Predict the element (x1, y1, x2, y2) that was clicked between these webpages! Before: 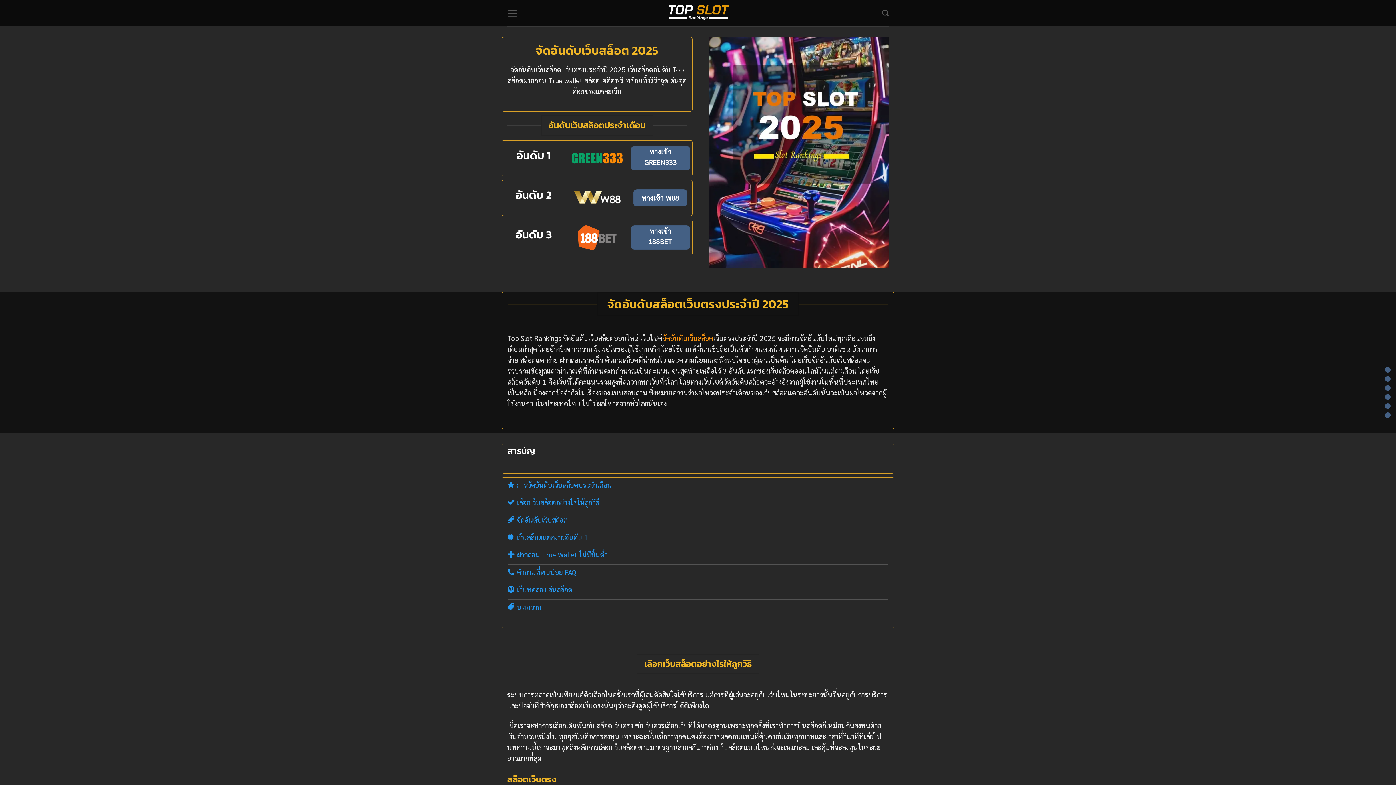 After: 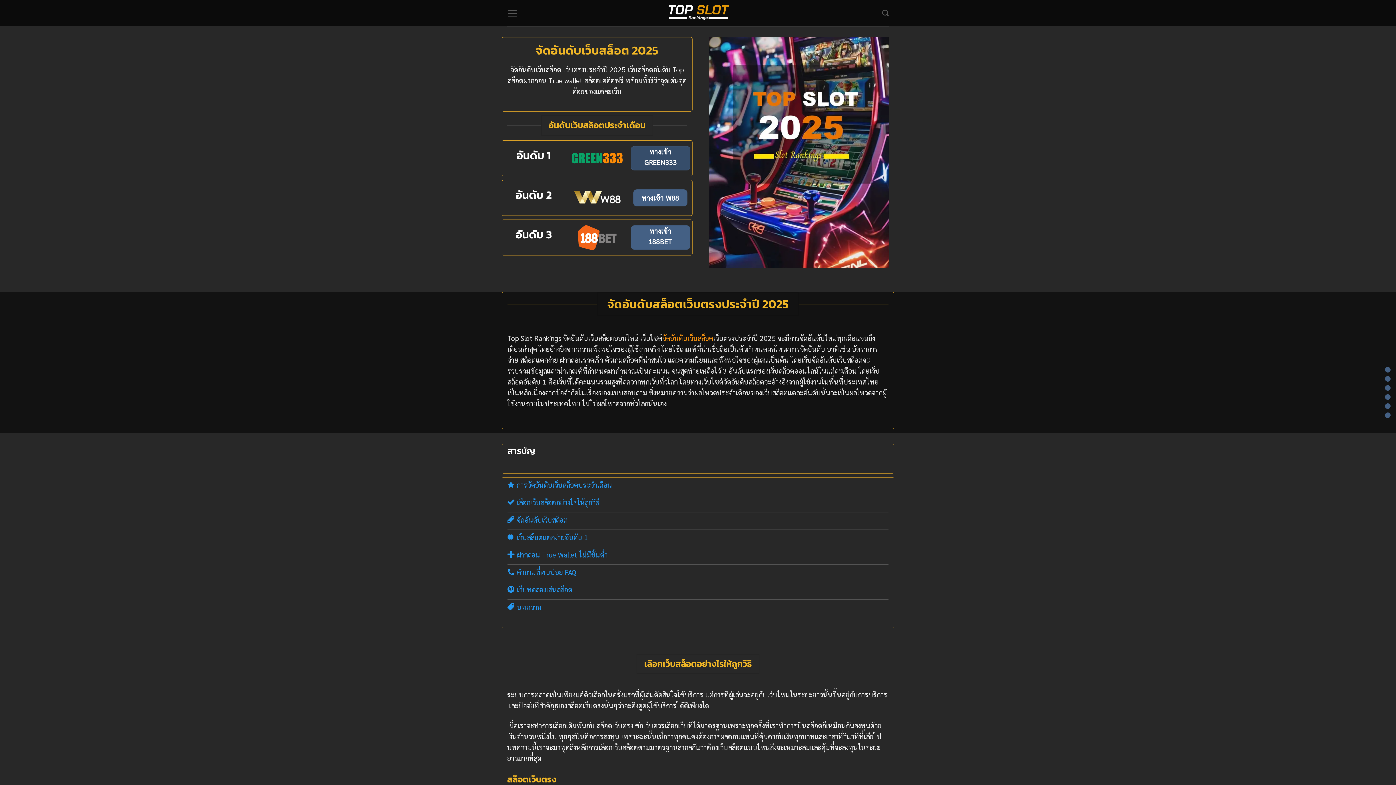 Action: label: ทางเข้า GREEN333 bbox: (630, 146, 690, 170)